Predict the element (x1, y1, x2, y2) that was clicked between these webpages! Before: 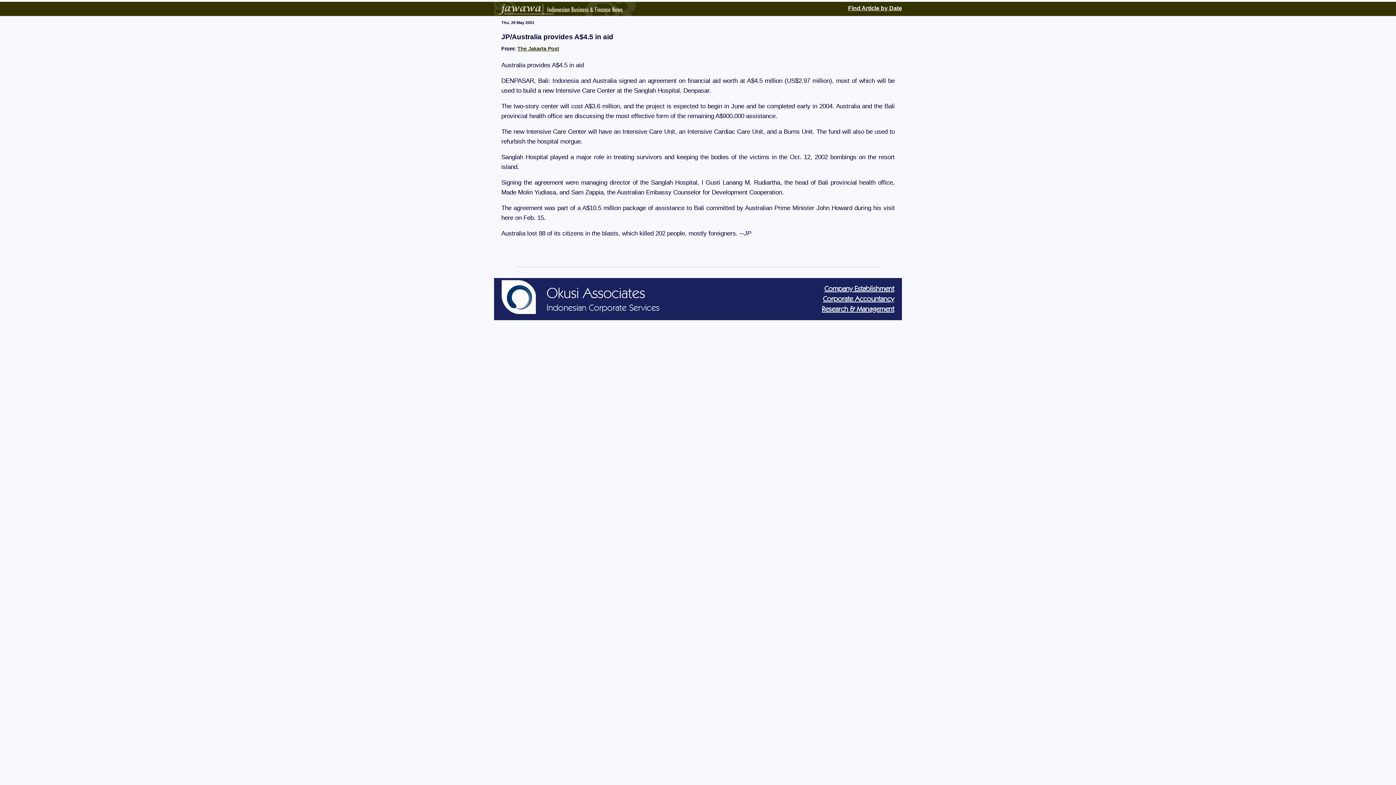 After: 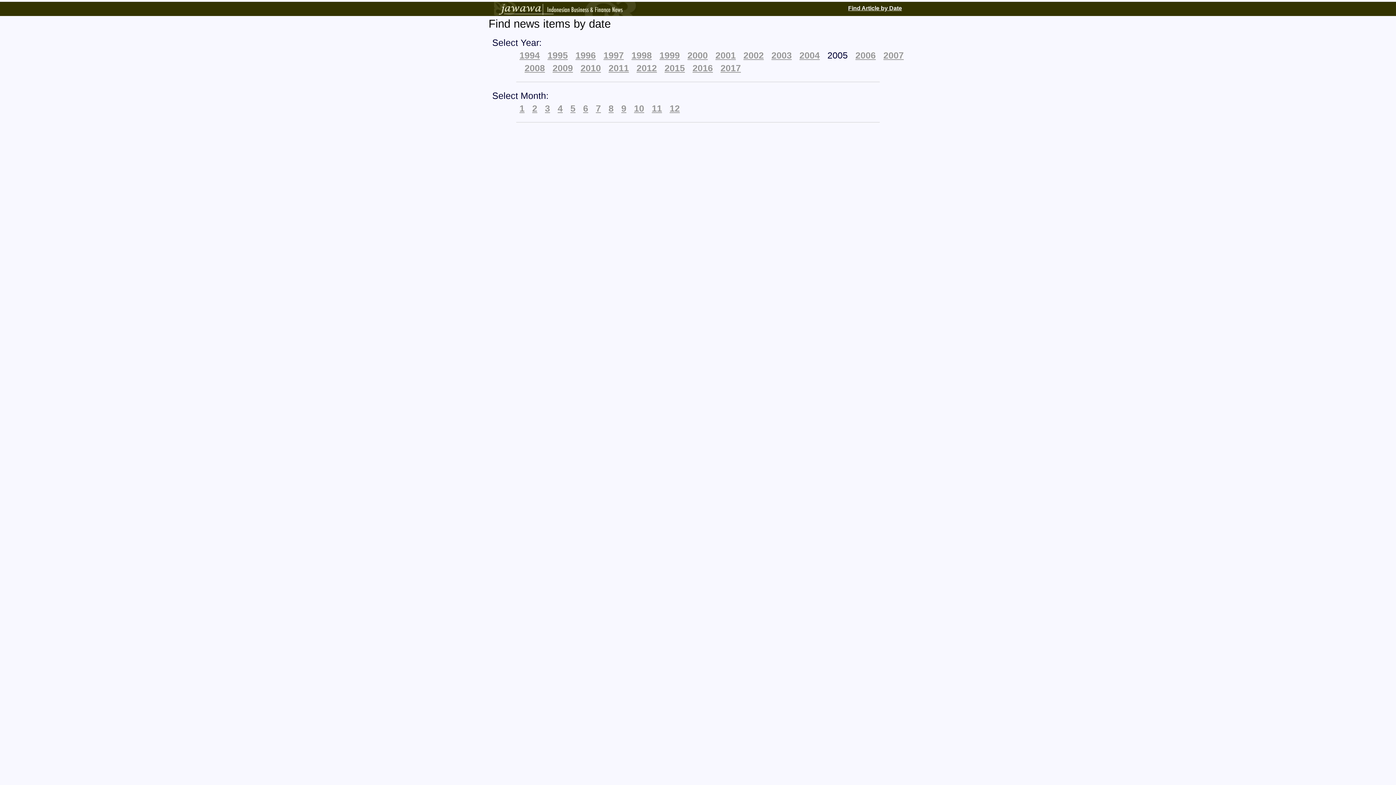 Action: bbox: (848, 1, 902, 12) label: Find Article by Date